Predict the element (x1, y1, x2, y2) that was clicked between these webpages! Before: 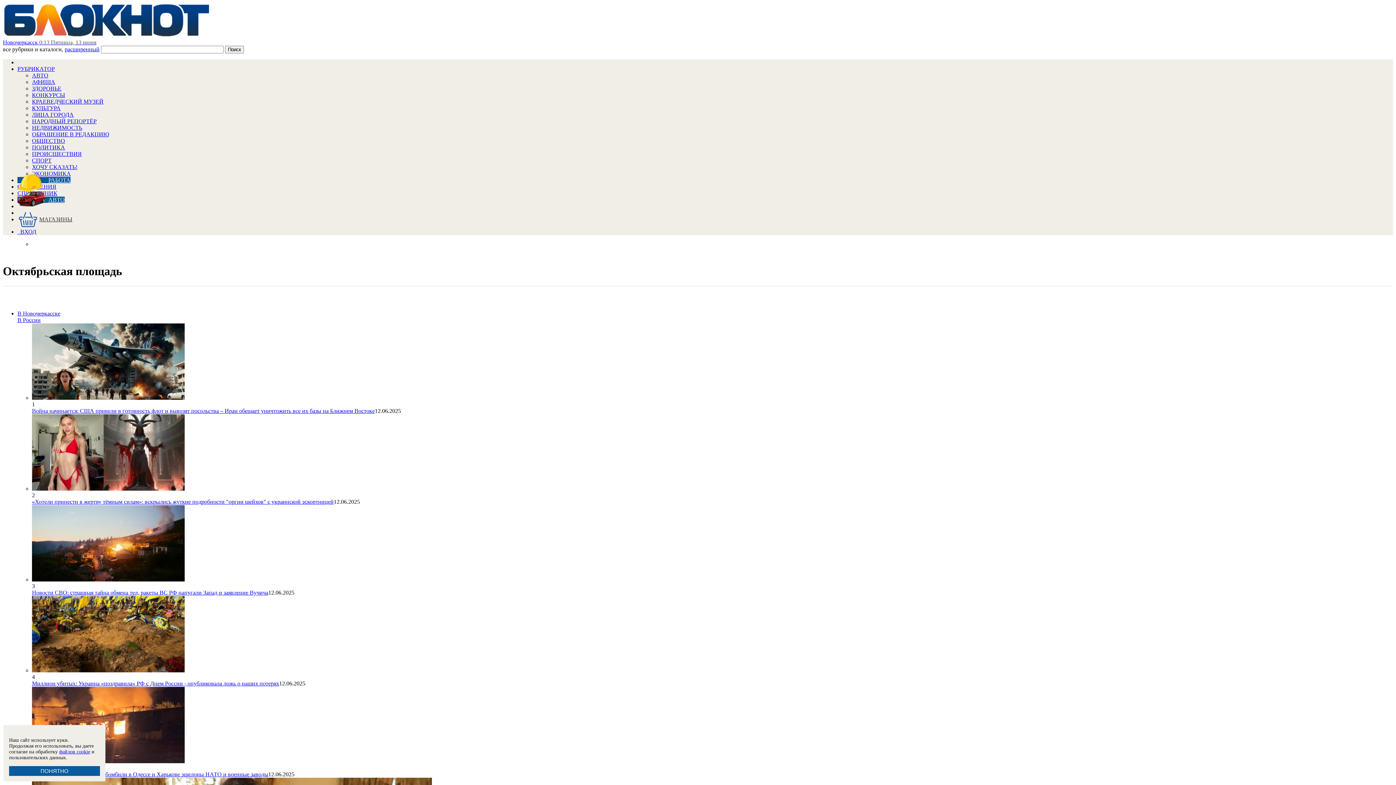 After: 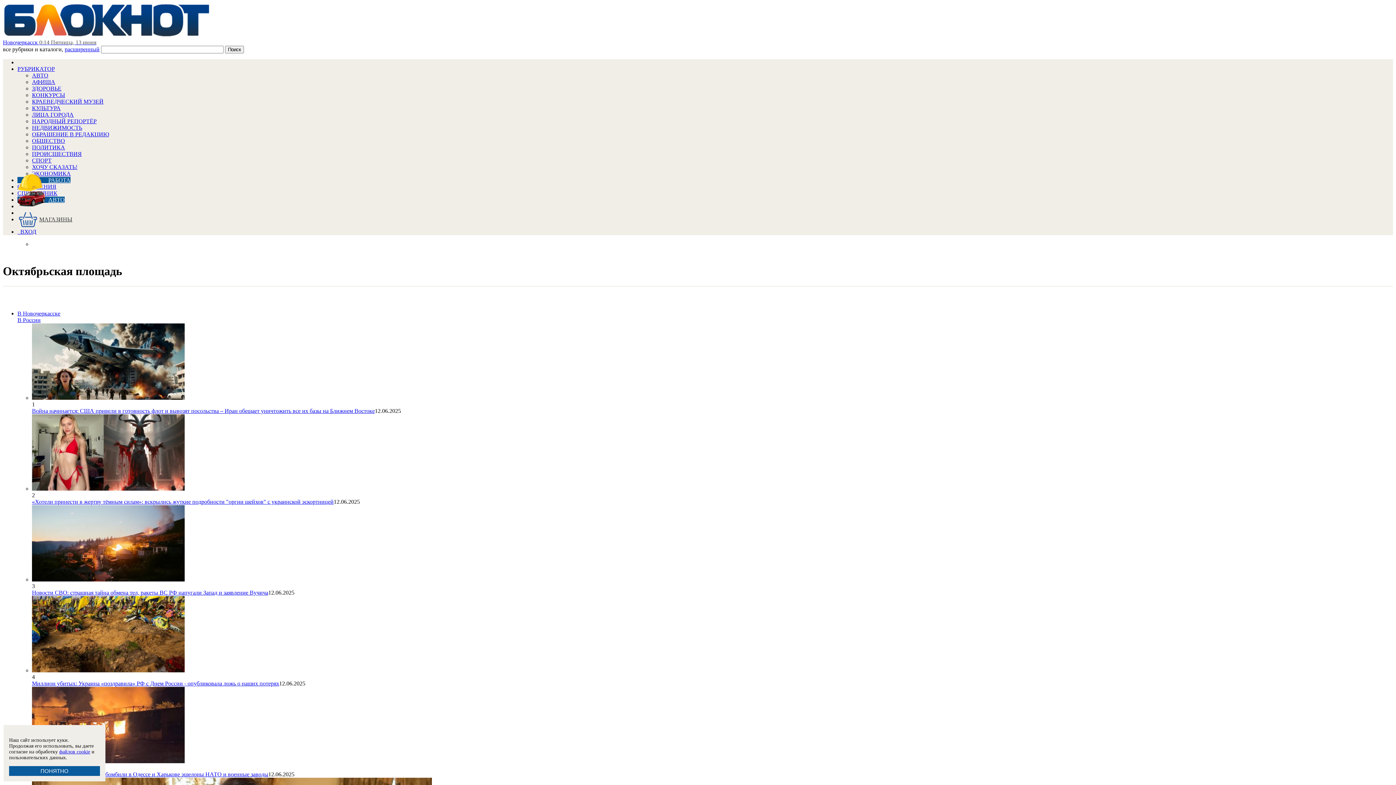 Action: bbox: (59, 749, 90, 754) label: файлов cookie